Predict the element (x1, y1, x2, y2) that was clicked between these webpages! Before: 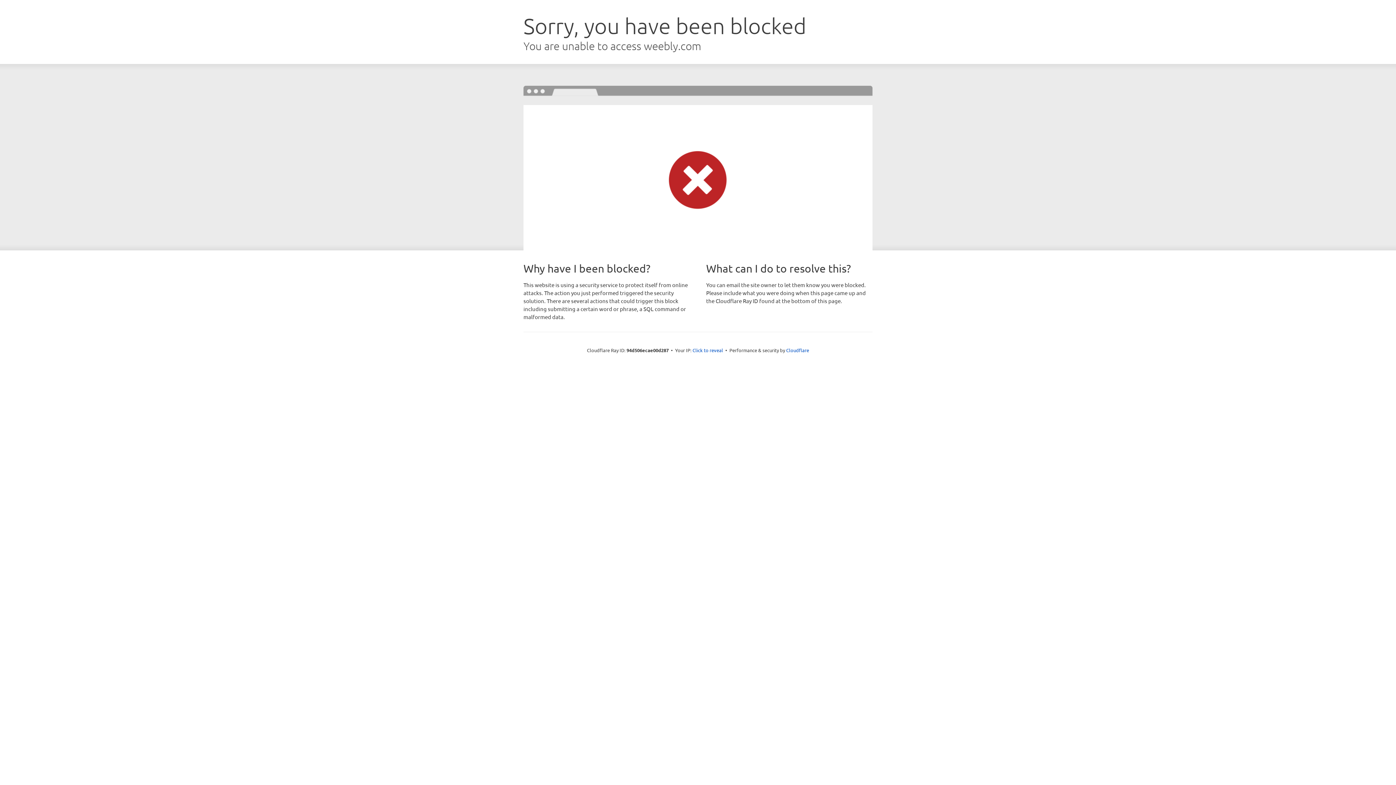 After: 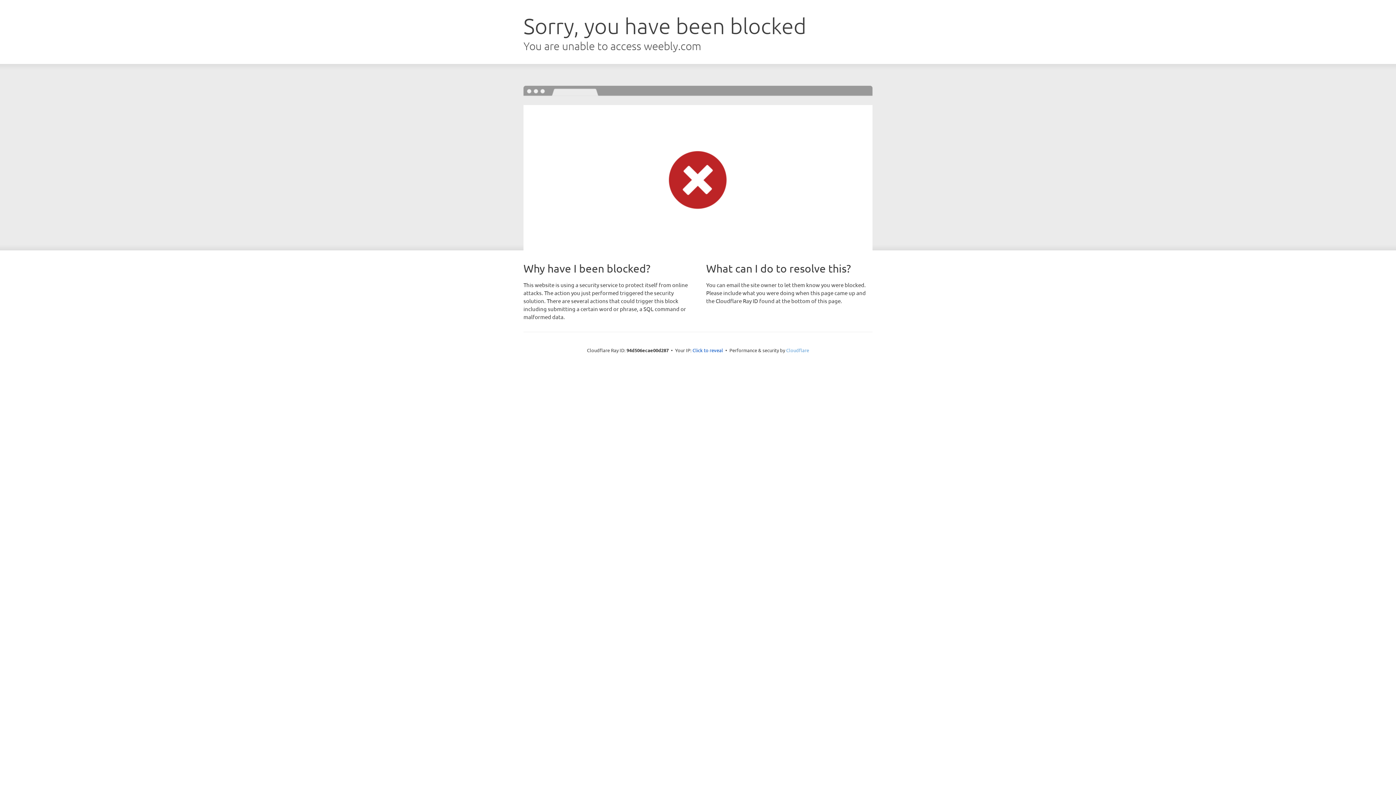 Action: bbox: (786, 347, 809, 353) label: Cloudflare